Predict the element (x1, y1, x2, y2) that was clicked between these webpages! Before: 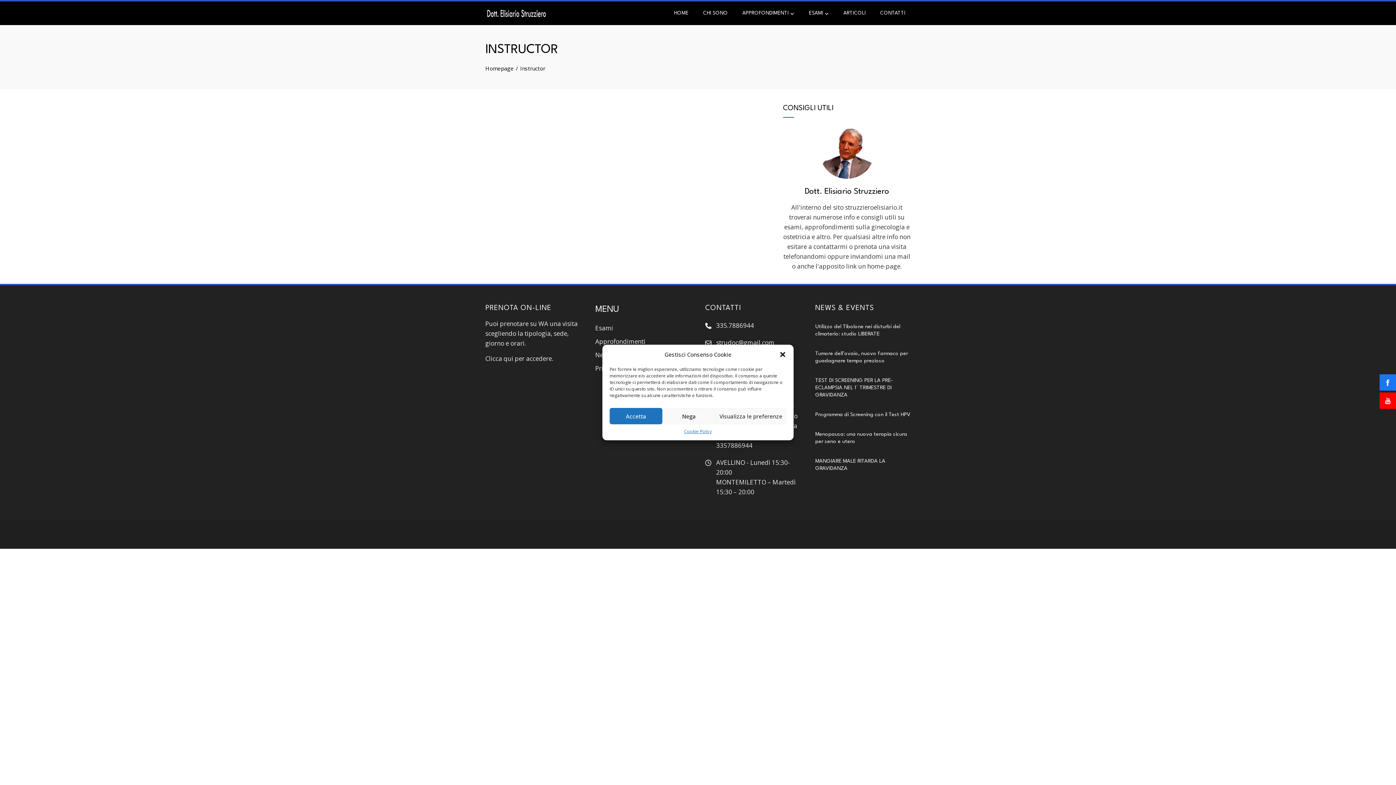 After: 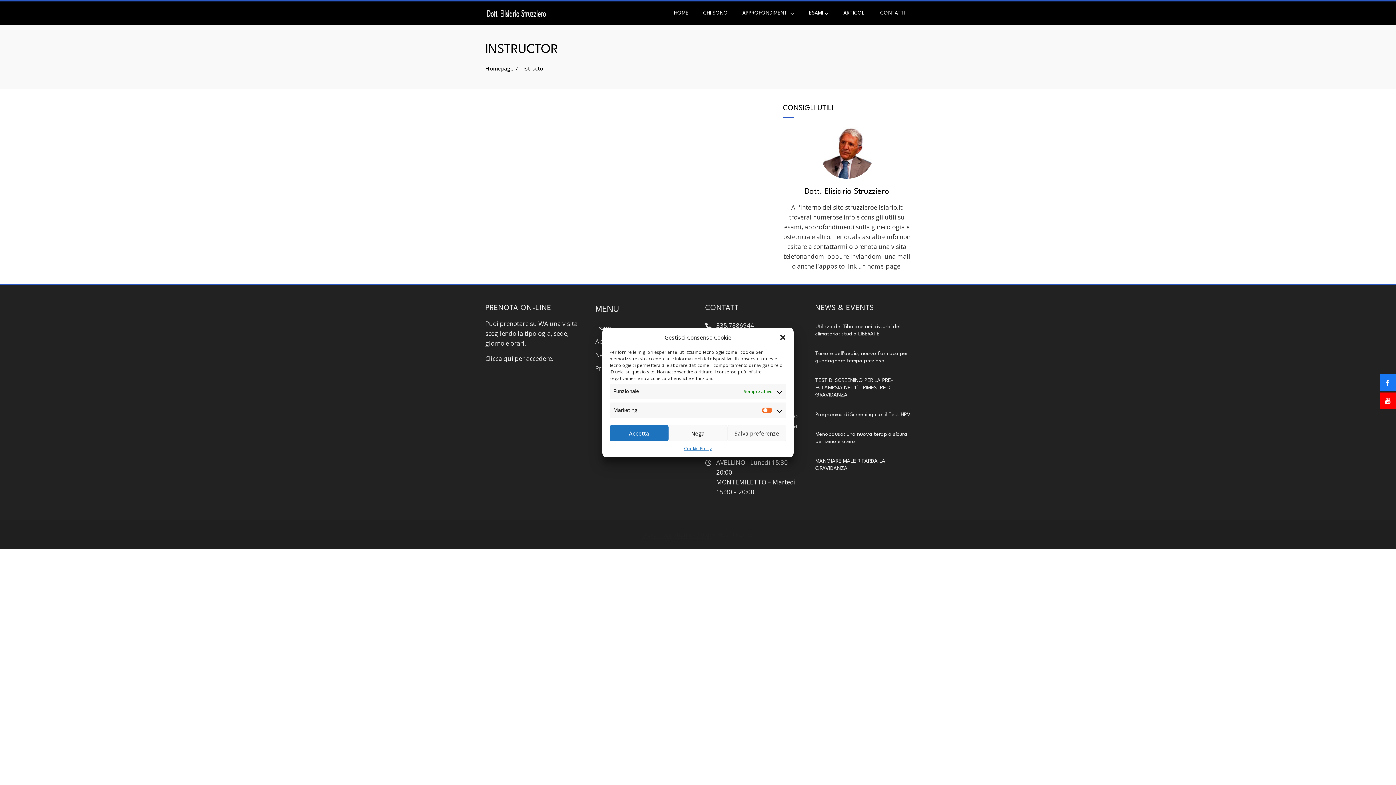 Action: label: Visualizza le preferenze bbox: (715, 408, 786, 424)